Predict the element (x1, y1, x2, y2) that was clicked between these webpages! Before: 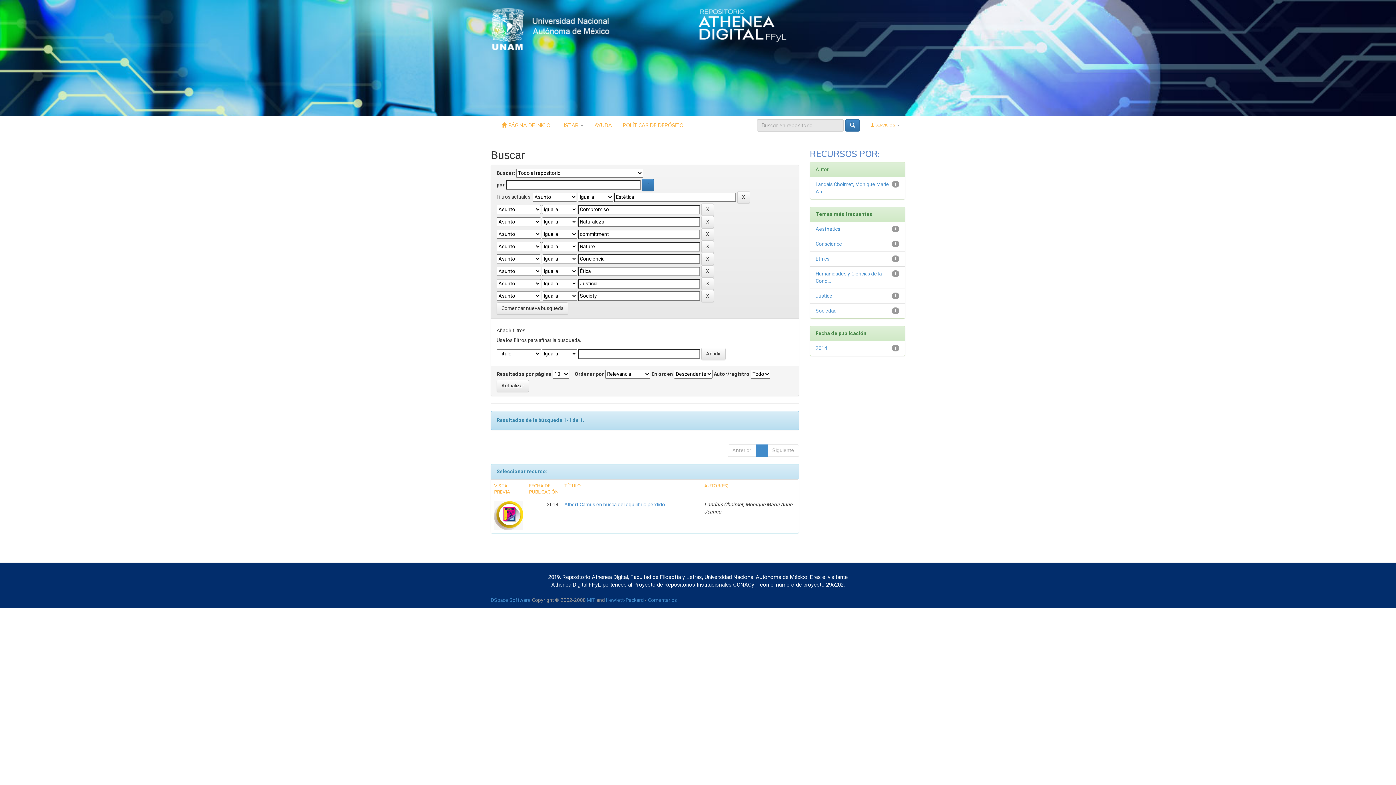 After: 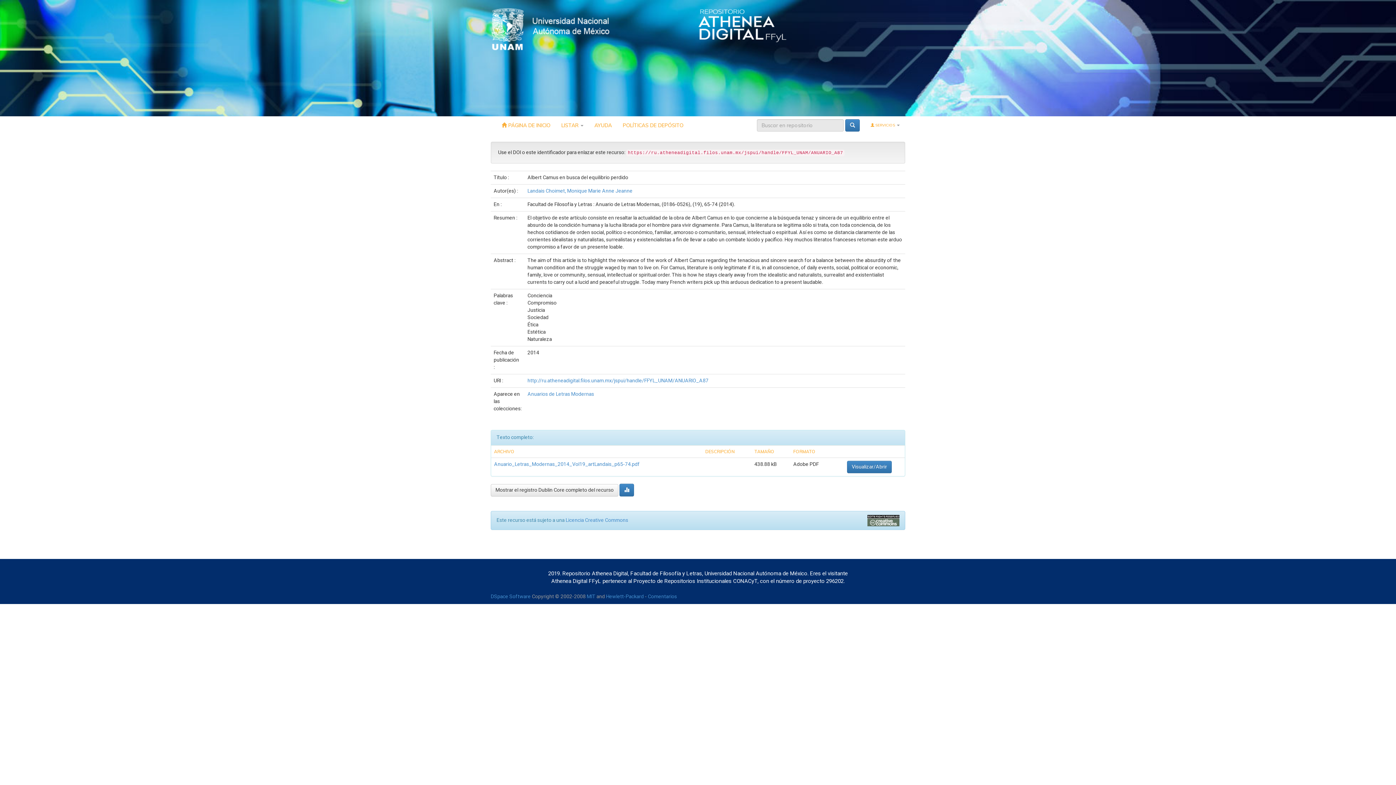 Action: bbox: (564, 501, 665, 508) label: Albert Camus en busca del equilibrio perdido